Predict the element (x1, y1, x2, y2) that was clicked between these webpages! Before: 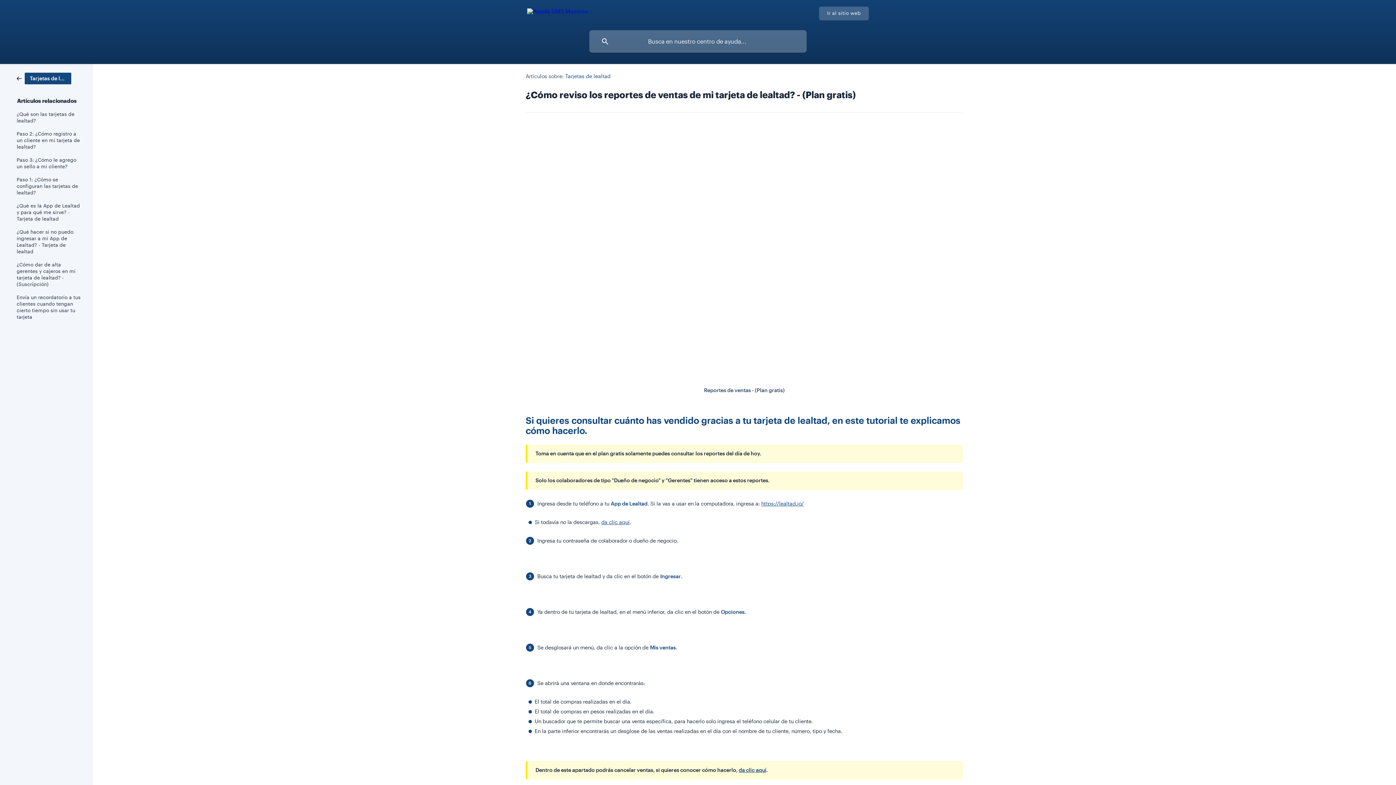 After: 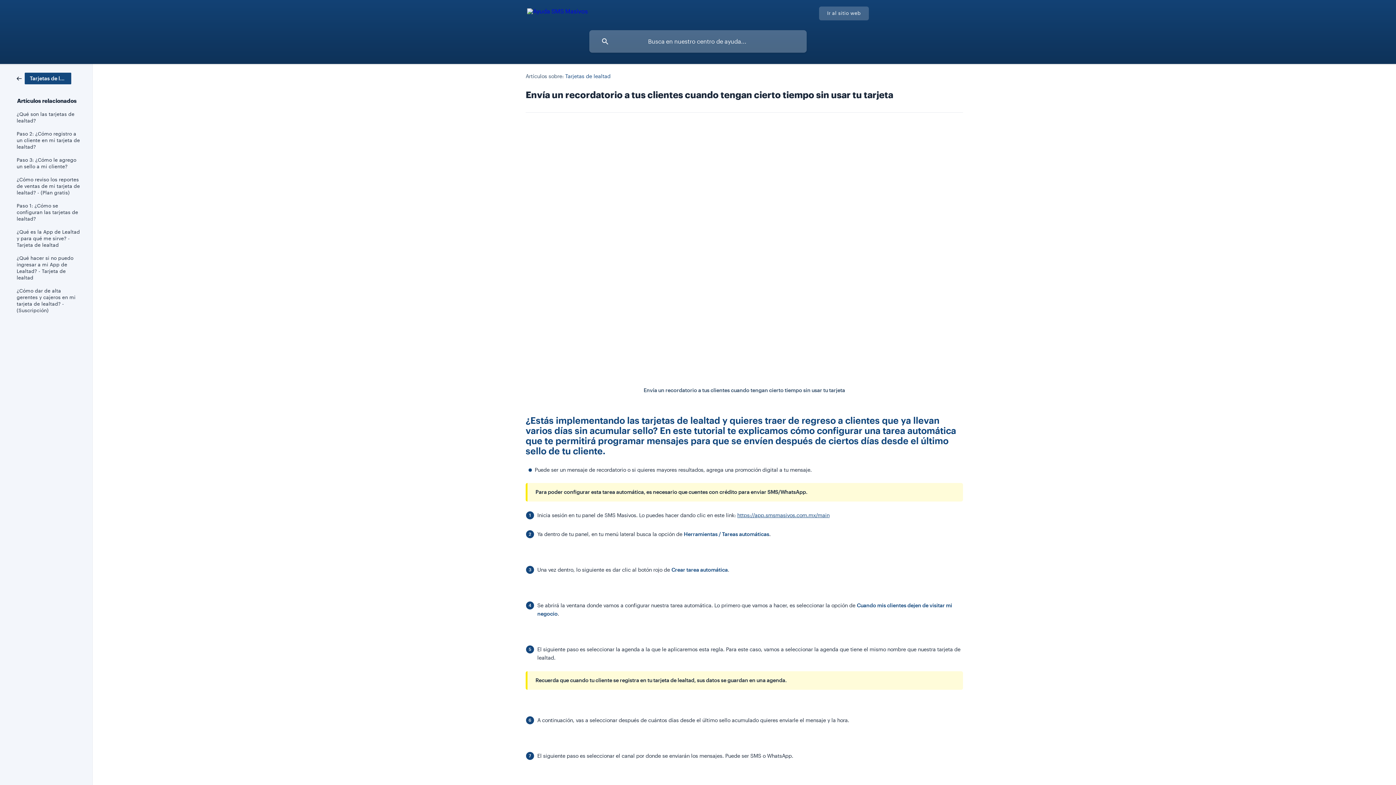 Action: bbox: (16, 290, 82, 323) label: Envía un recordatorio a tus clientes cuando tengan cierto tiempo sin usar tu tarjeta